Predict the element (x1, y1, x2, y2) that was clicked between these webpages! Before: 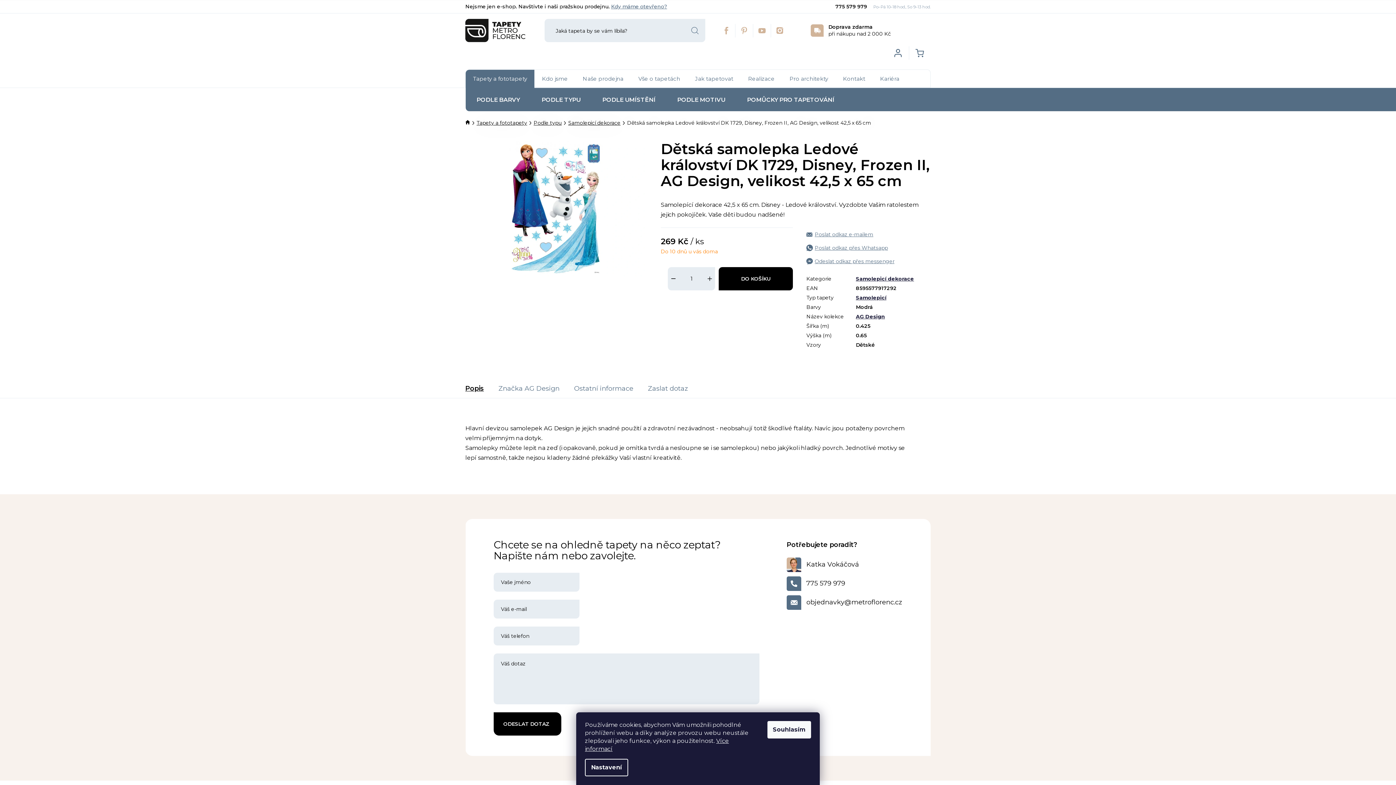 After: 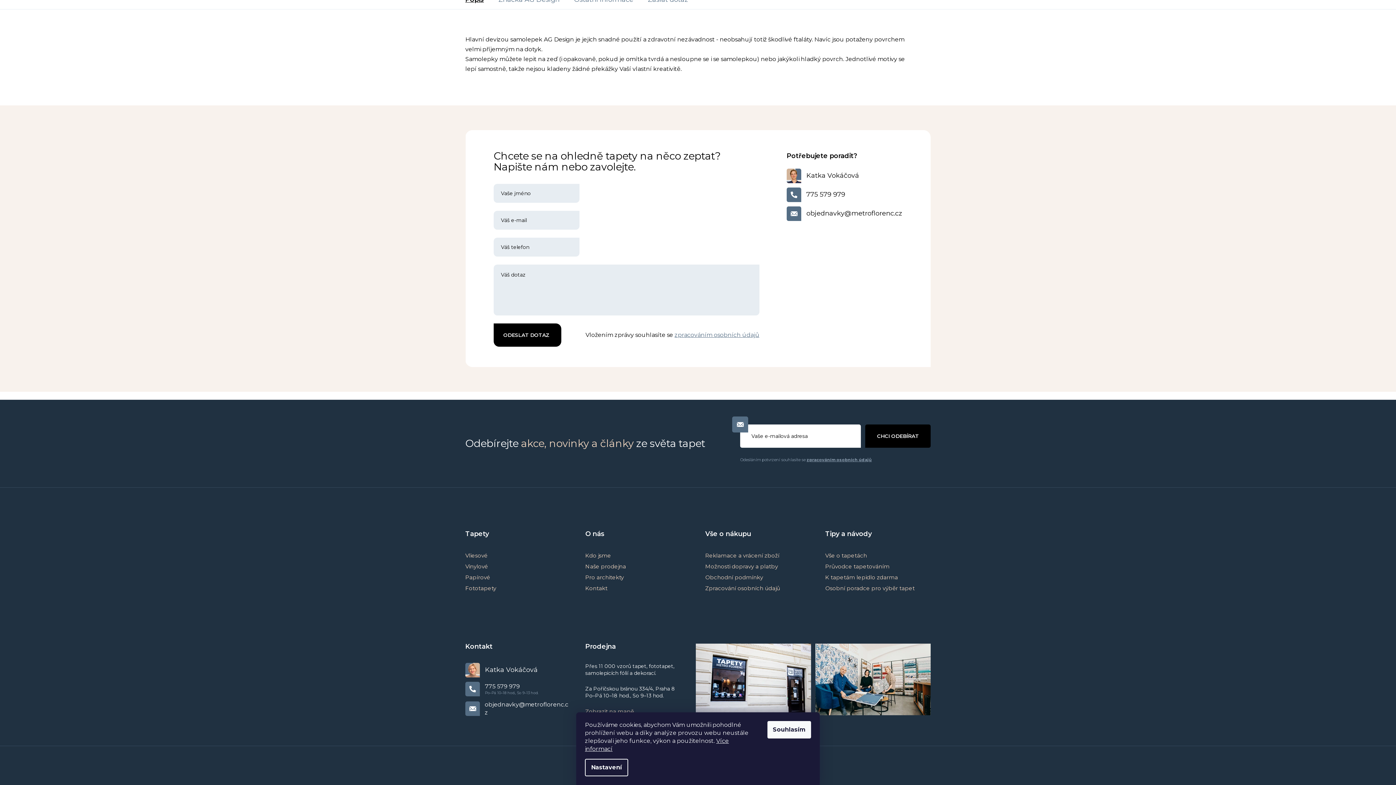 Action: bbox: (458, 379, 491, 398) label: Popis